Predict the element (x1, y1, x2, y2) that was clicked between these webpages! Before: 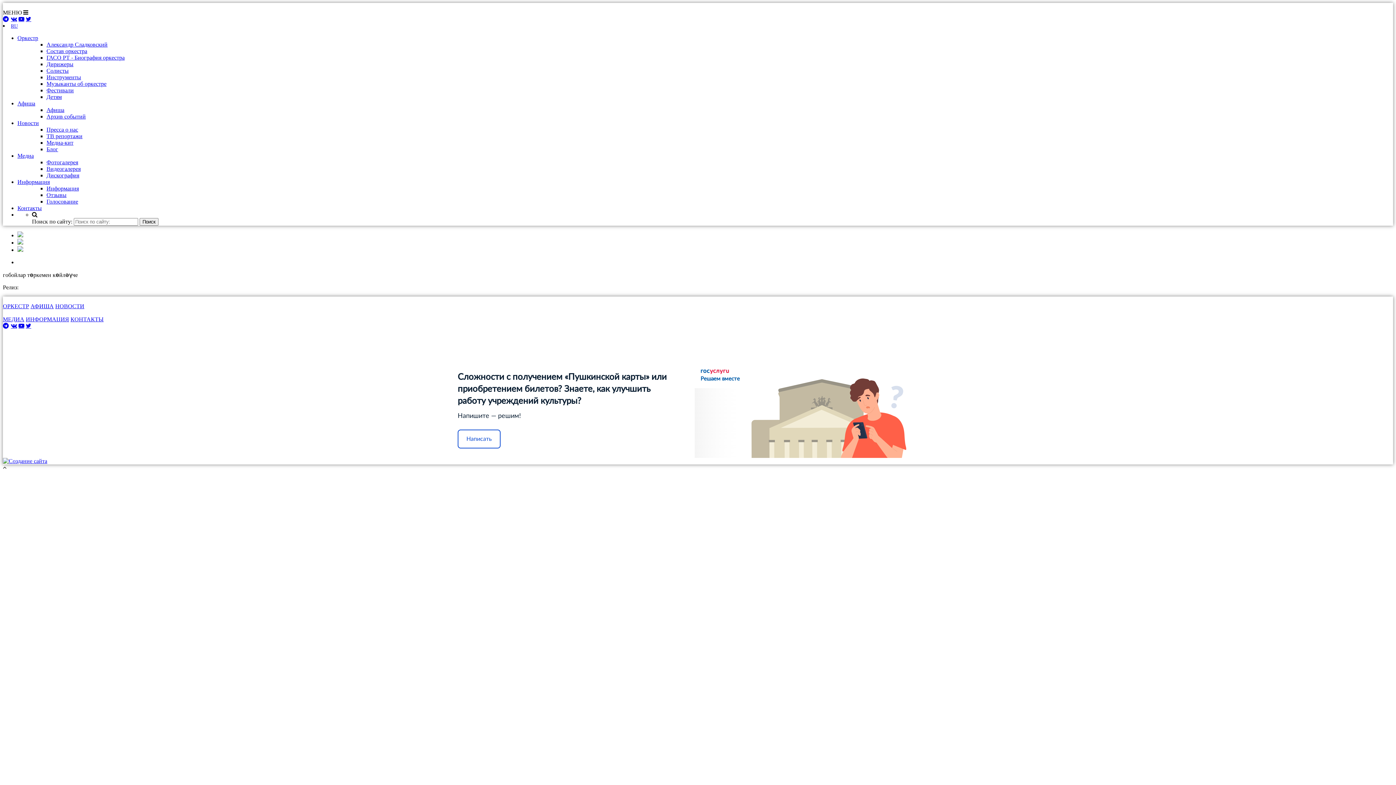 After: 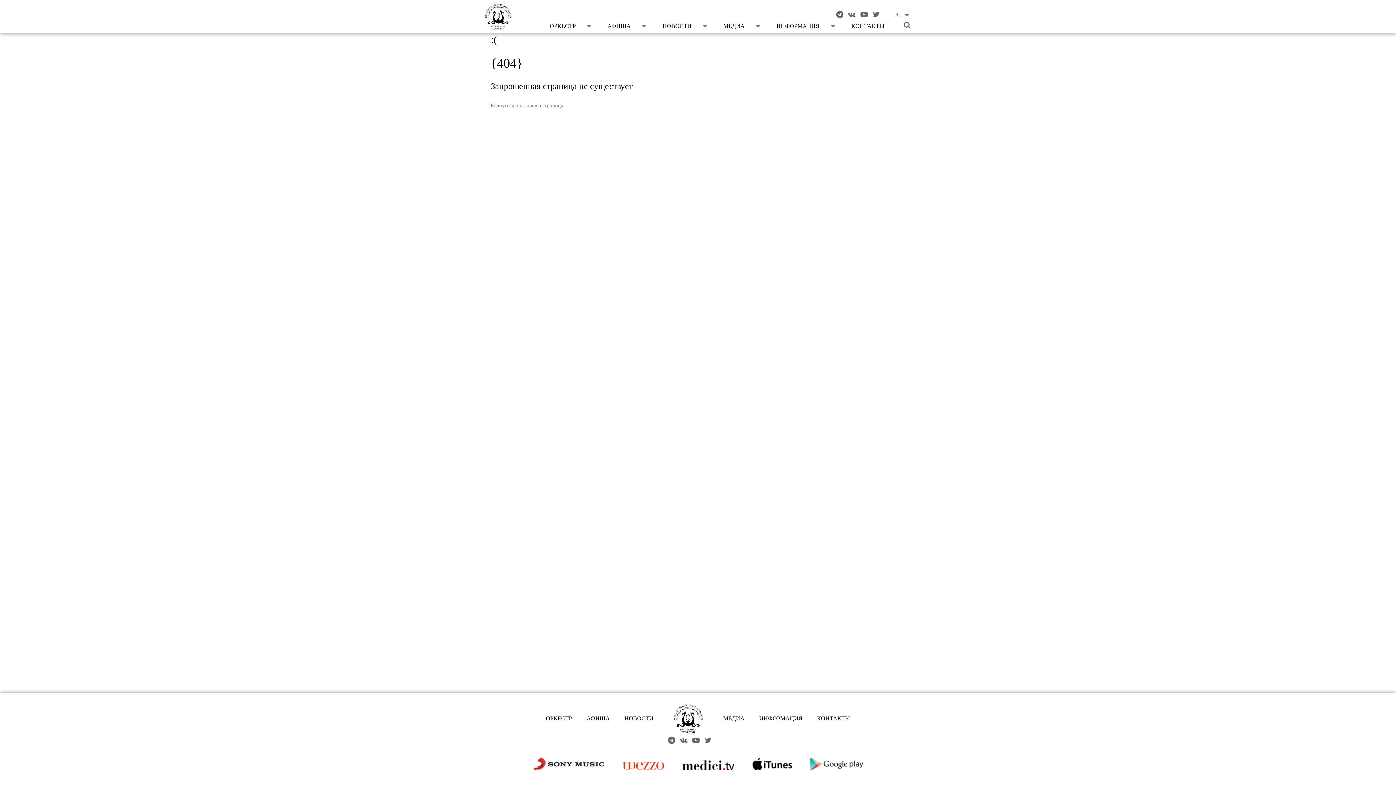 Action: label: Солисты bbox: (46, 67, 68, 73)